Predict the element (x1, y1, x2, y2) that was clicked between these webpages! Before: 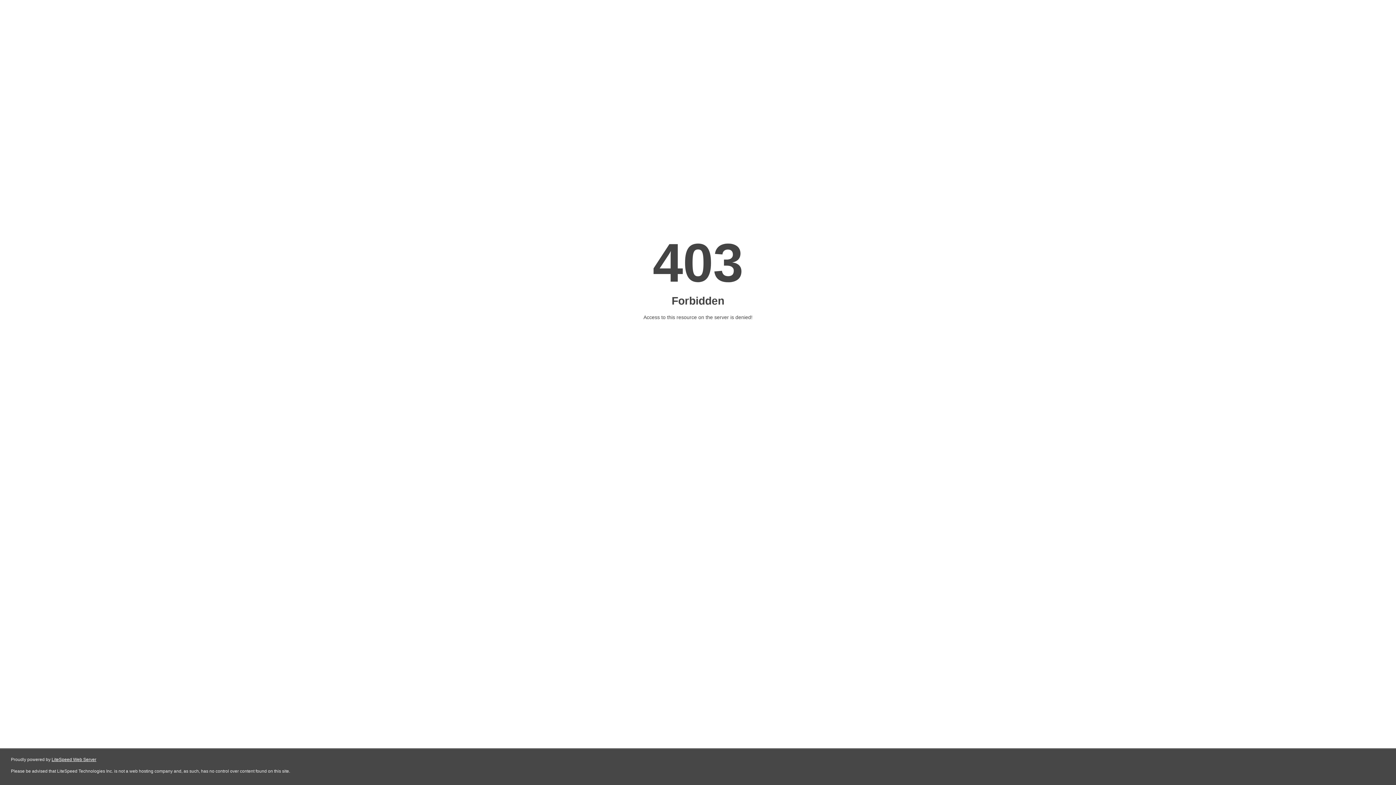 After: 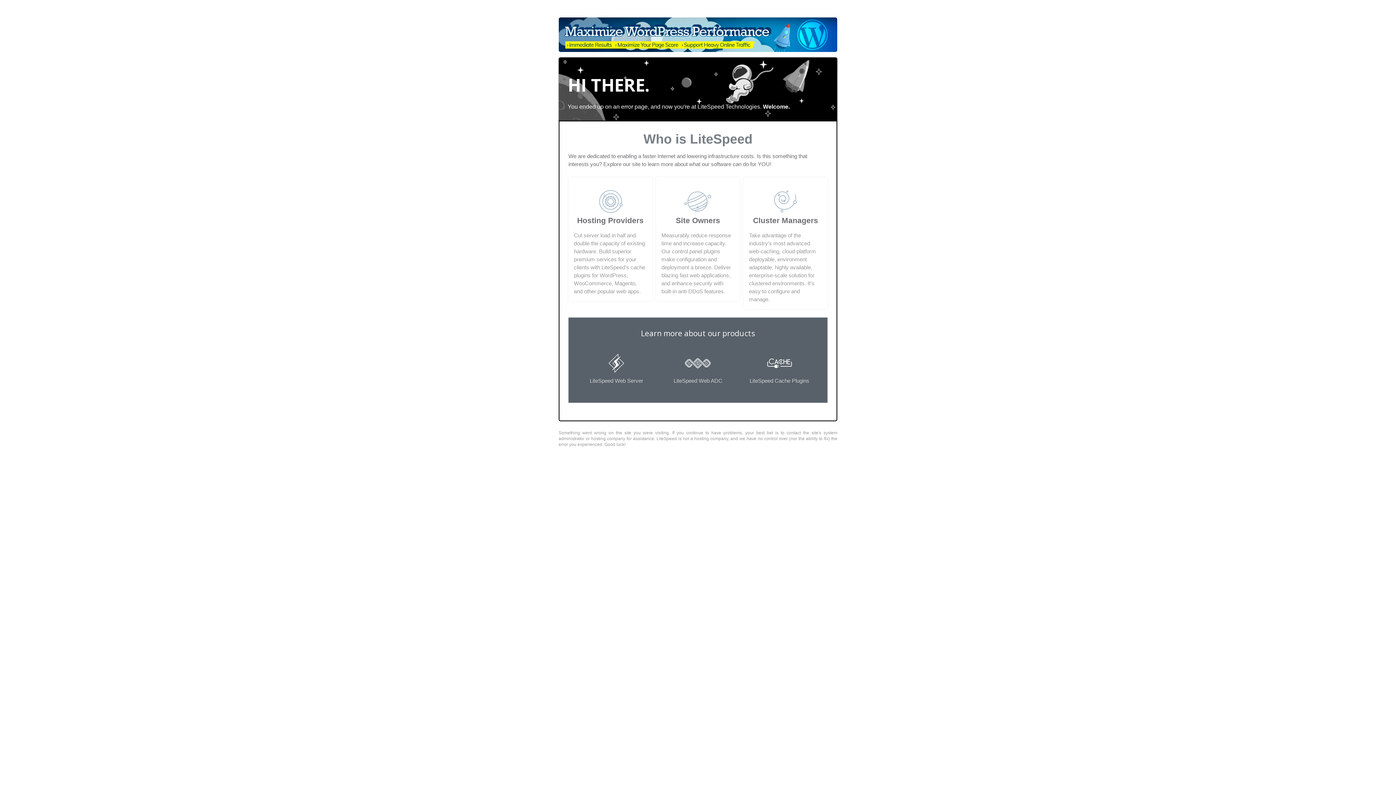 Action: bbox: (51, 757, 96, 762) label: LiteSpeed Web Server